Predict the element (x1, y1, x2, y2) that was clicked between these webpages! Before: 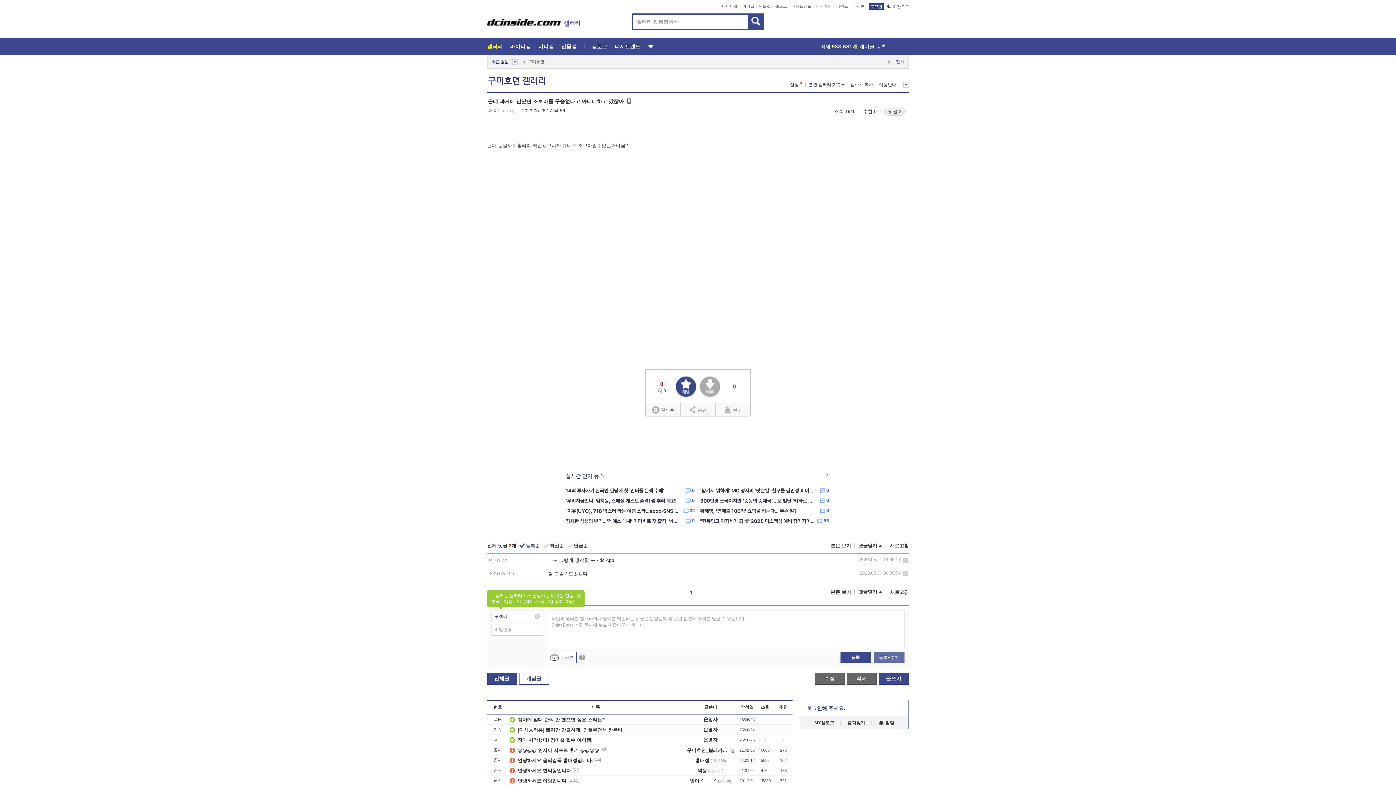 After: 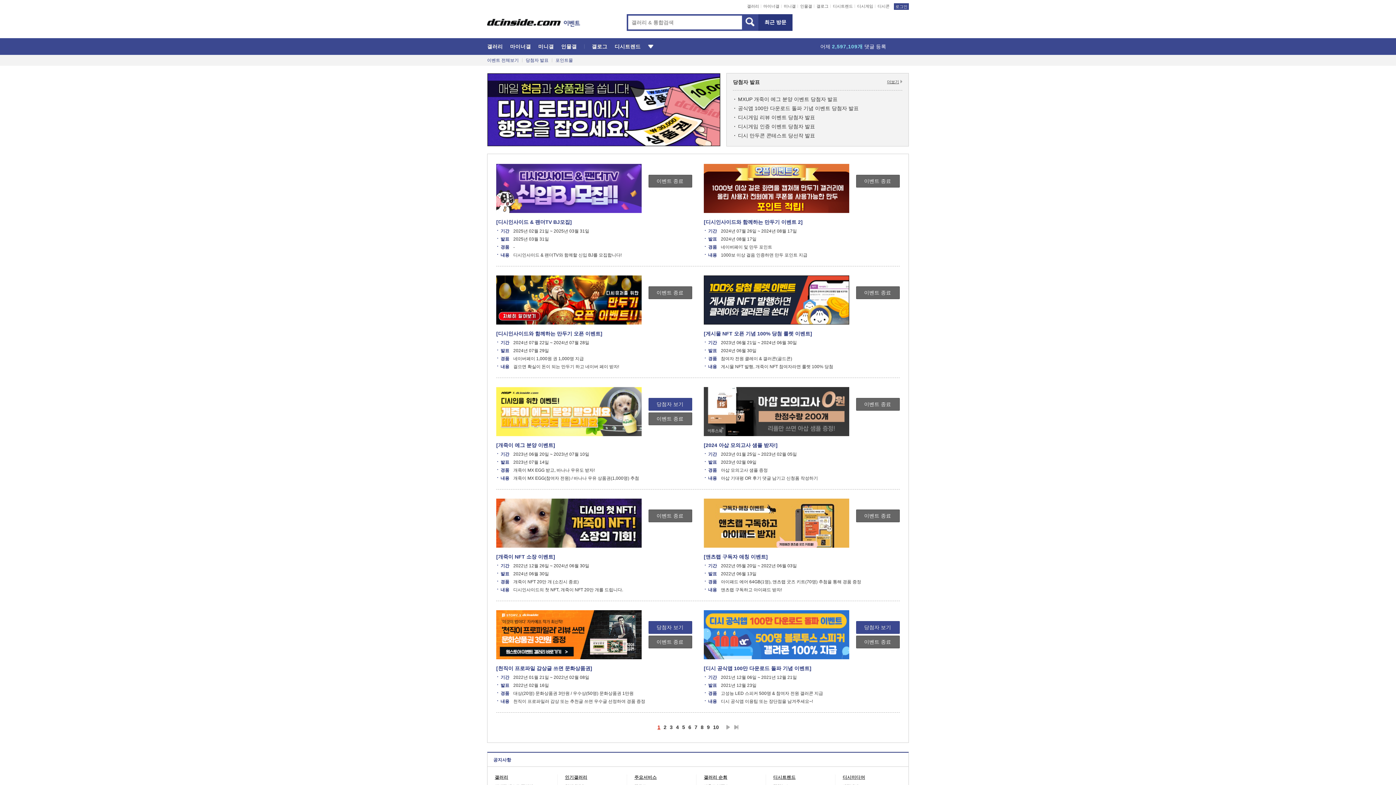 Action: label: 이벤트 bbox: (836, 4, 848, 8)